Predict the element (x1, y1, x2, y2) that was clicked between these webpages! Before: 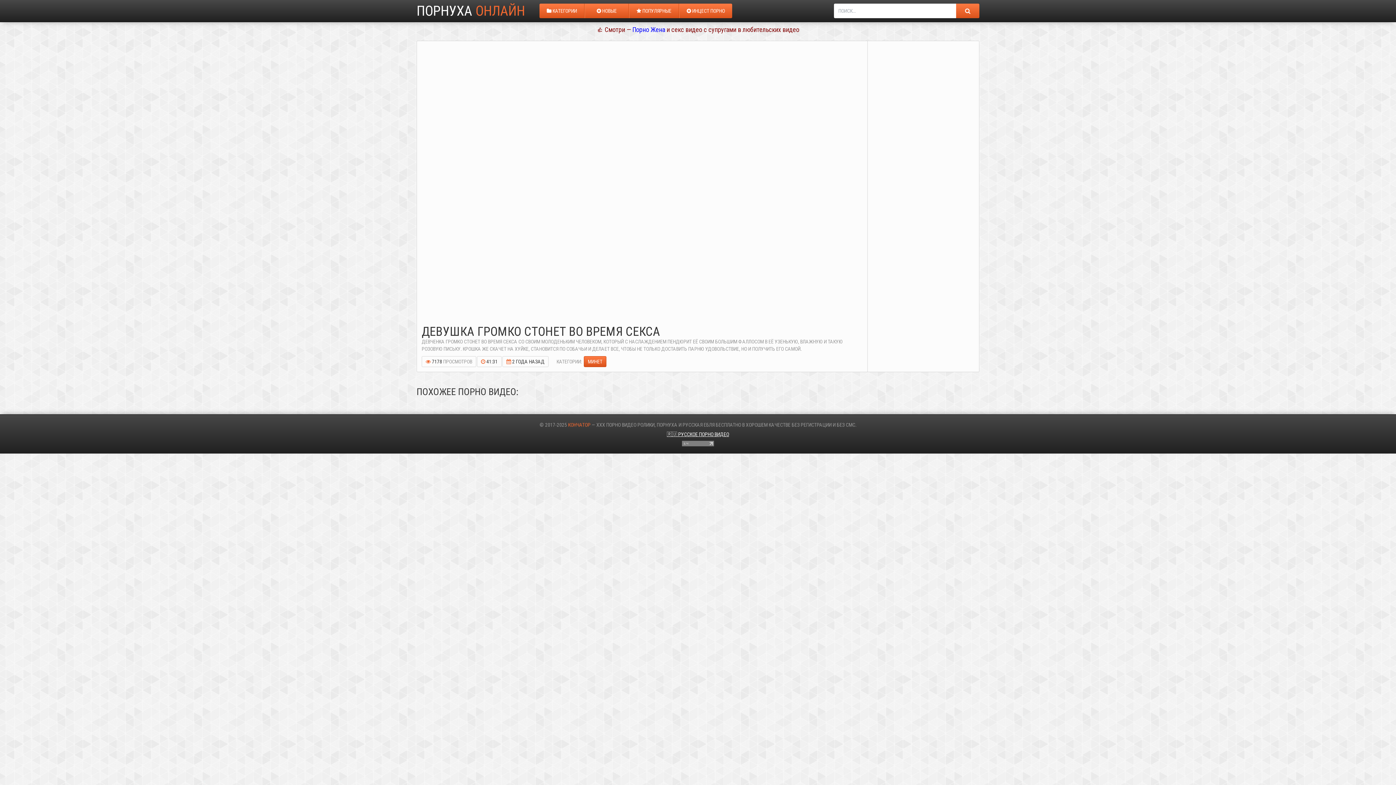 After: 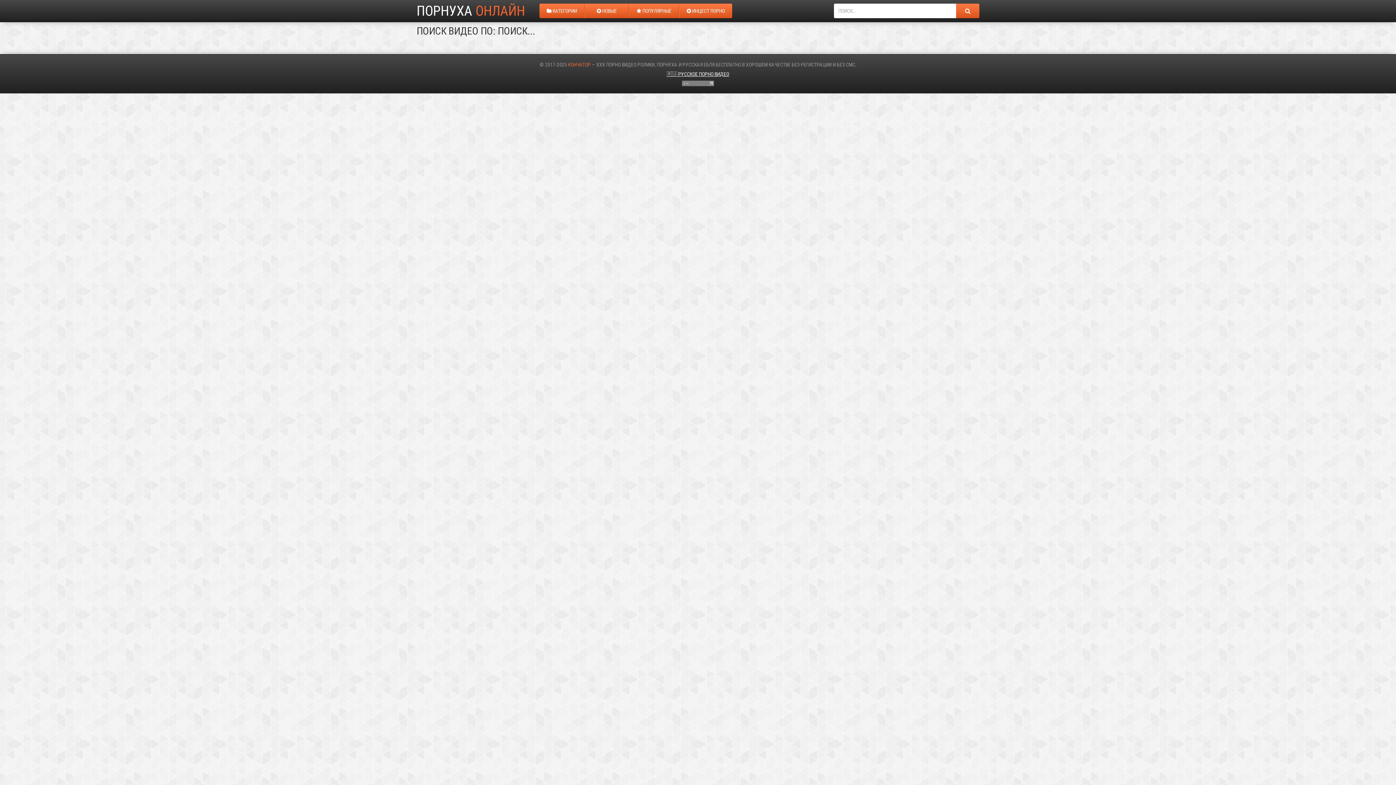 Action: bbox: (956, 3, 979, 18)